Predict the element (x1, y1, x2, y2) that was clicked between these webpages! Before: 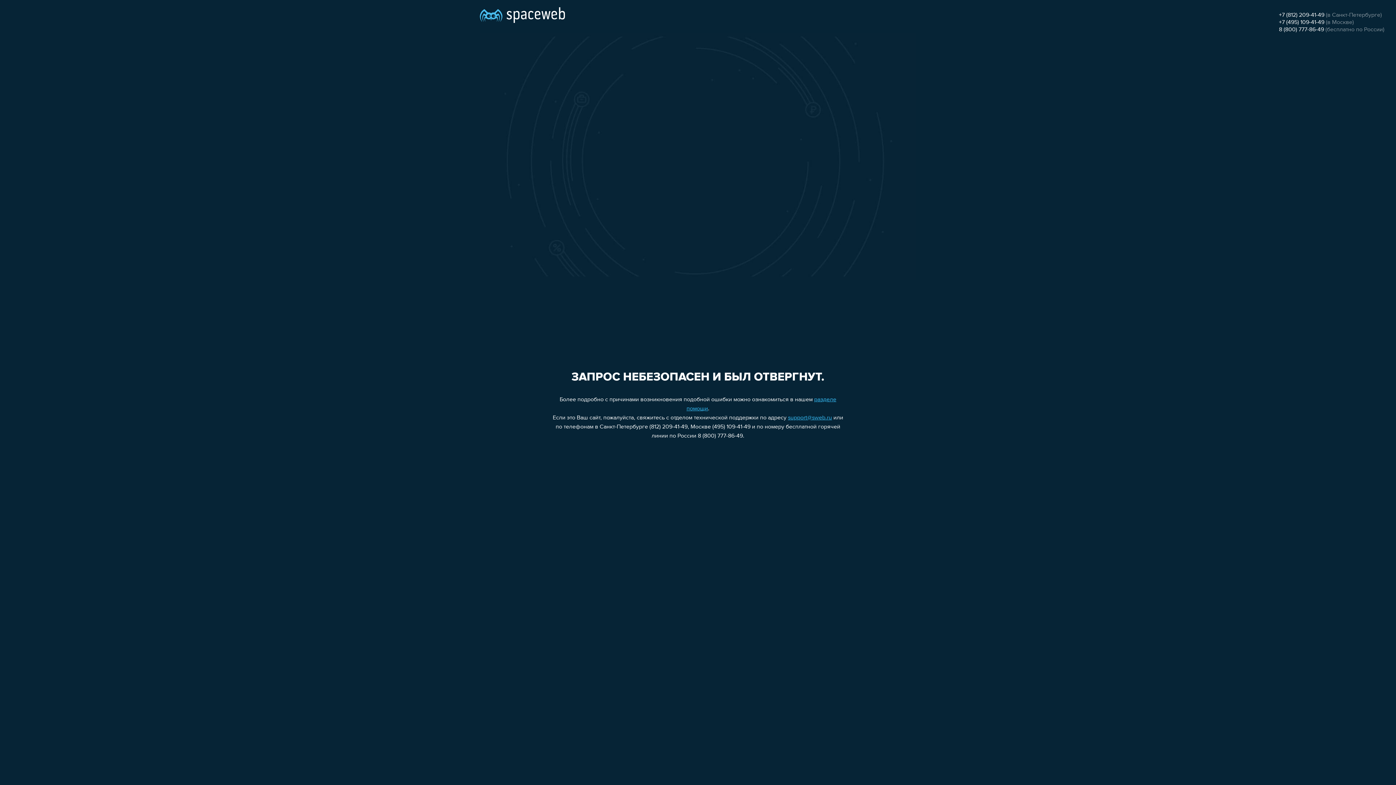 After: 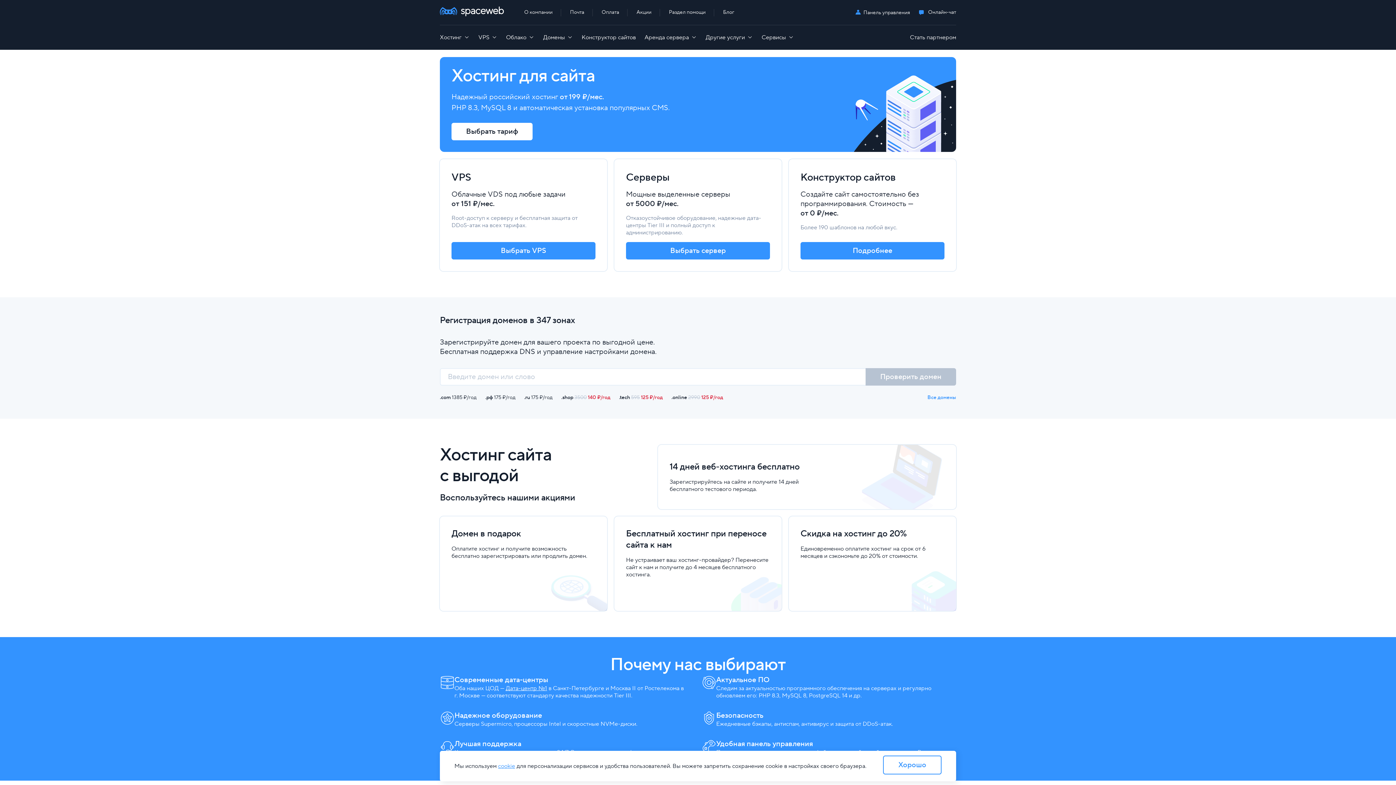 Action: bbox: (480, 0, 565, 25)